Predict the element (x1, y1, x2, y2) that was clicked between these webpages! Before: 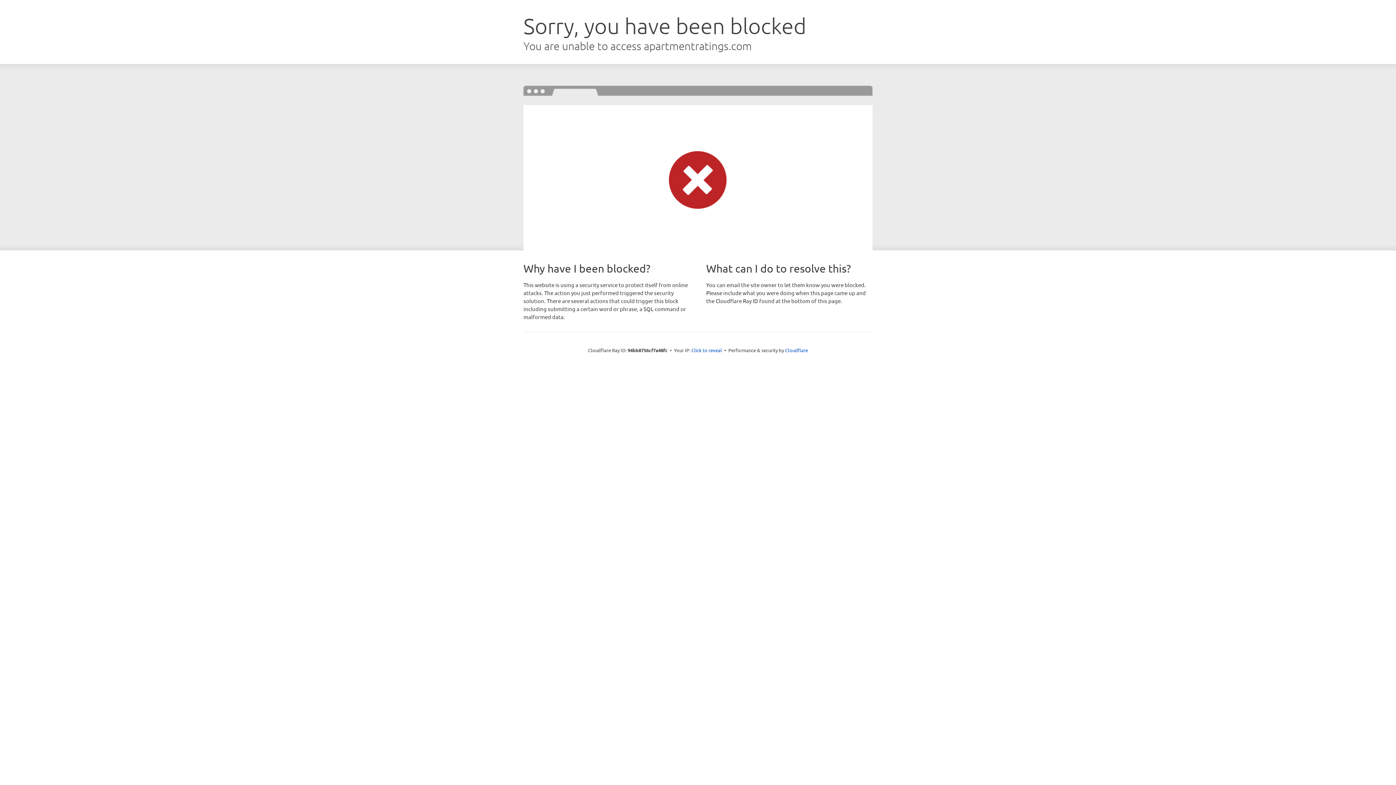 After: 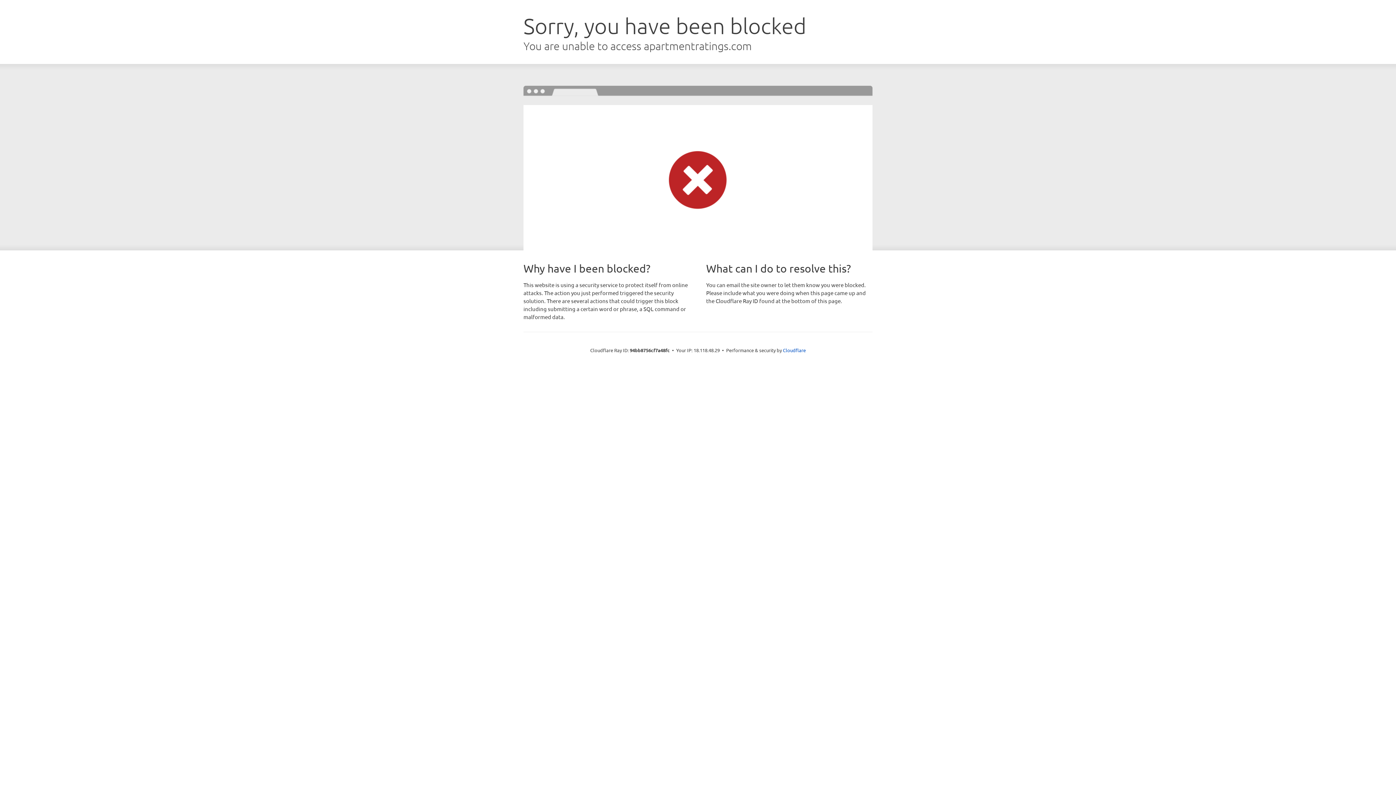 Action: label: Click to reveal bbox: (691, 346, 722, 353)